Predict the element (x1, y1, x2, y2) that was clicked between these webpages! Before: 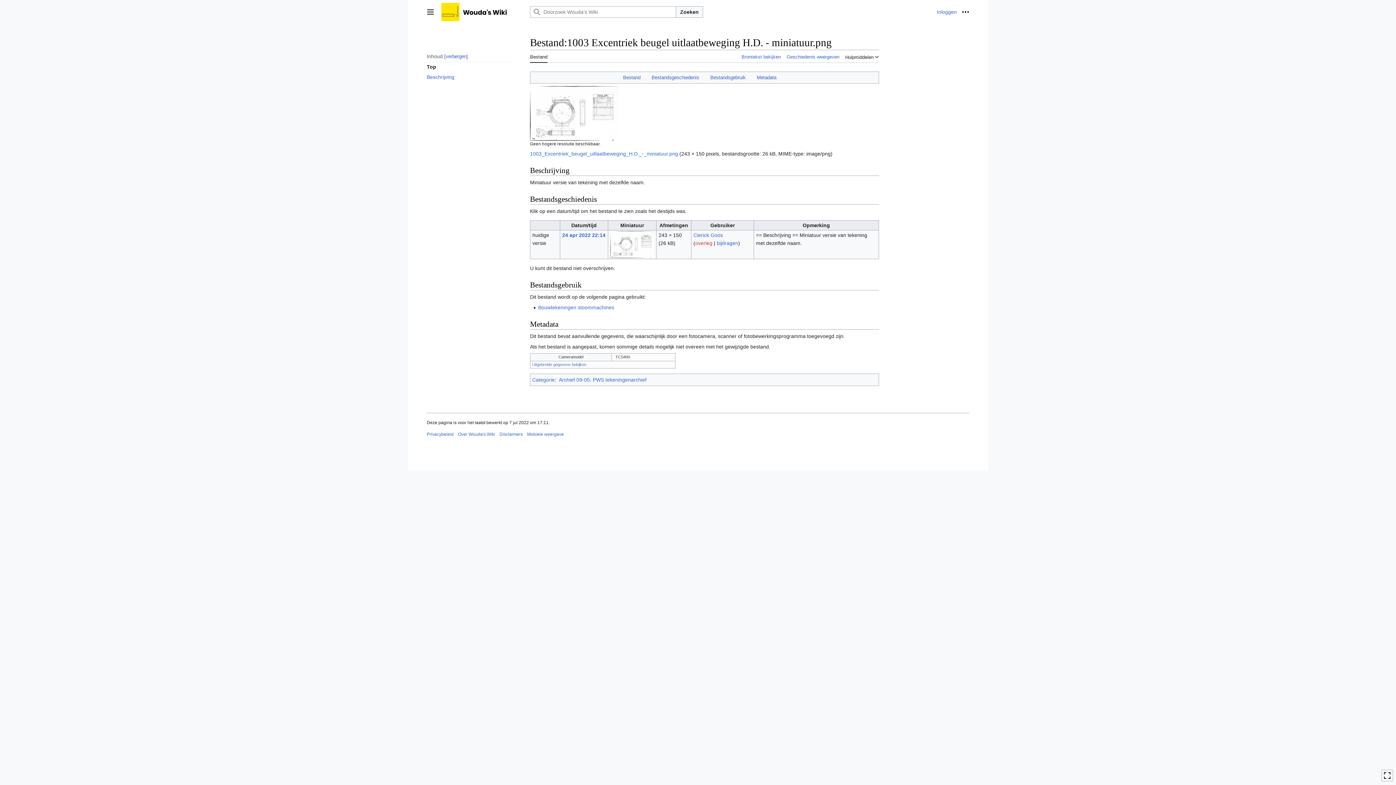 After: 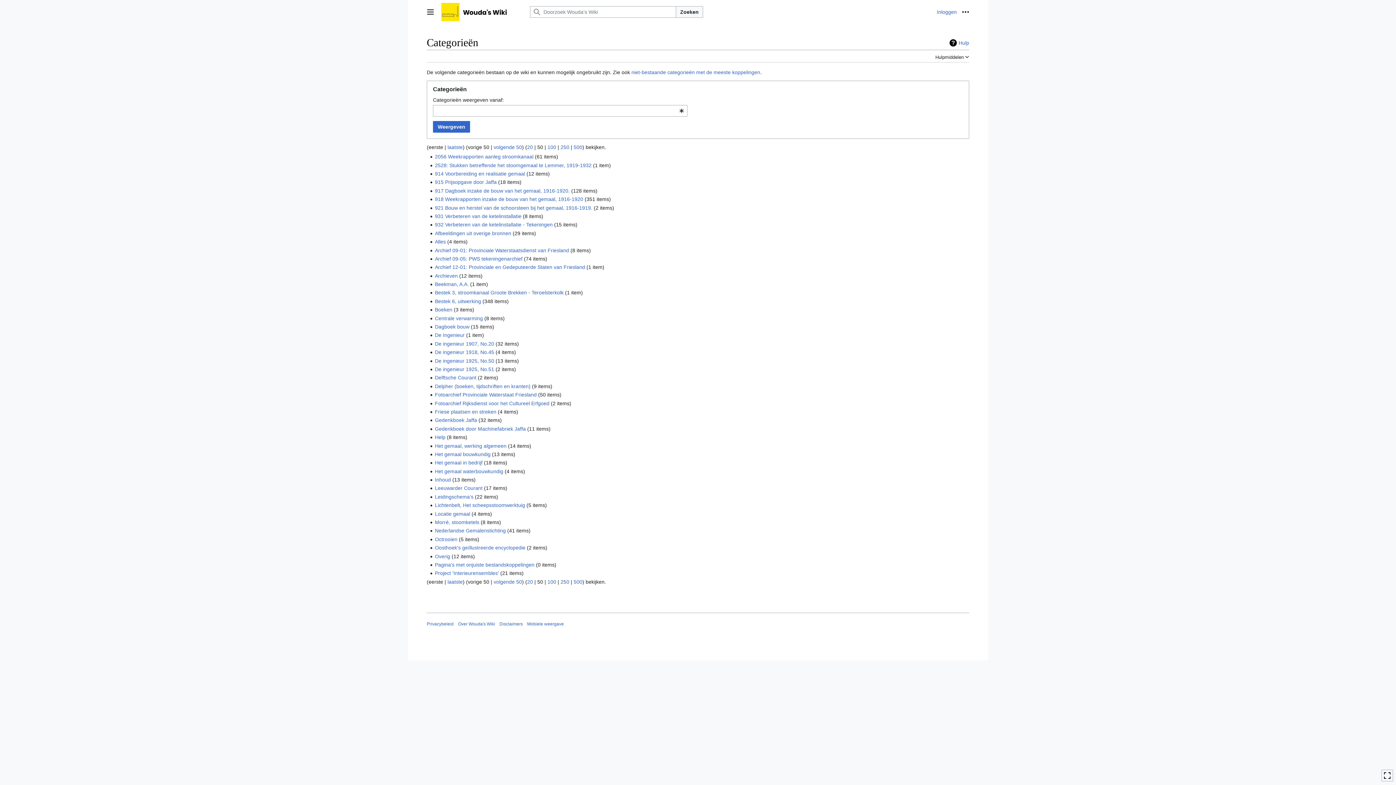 Action: bbox: (532, 376, 554, 382) label: Categorie